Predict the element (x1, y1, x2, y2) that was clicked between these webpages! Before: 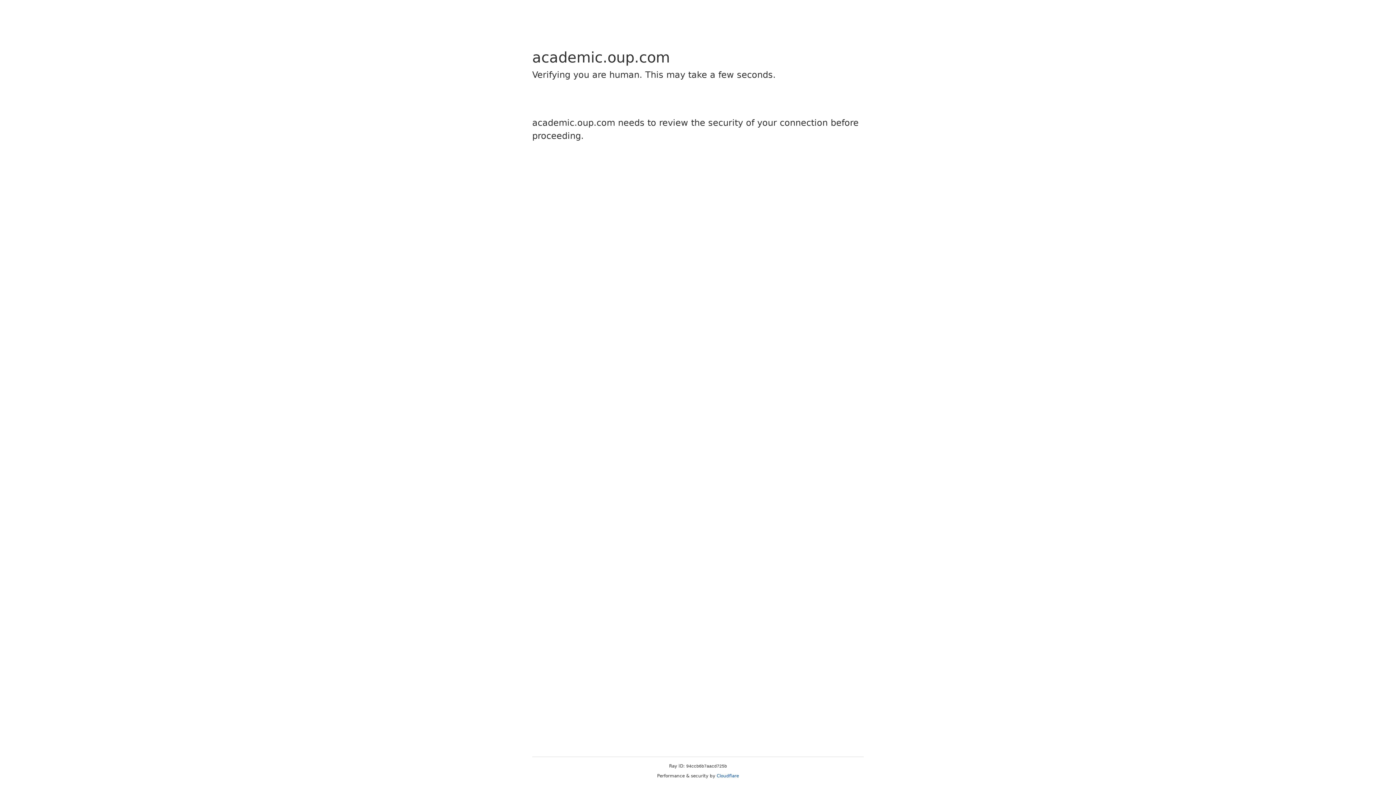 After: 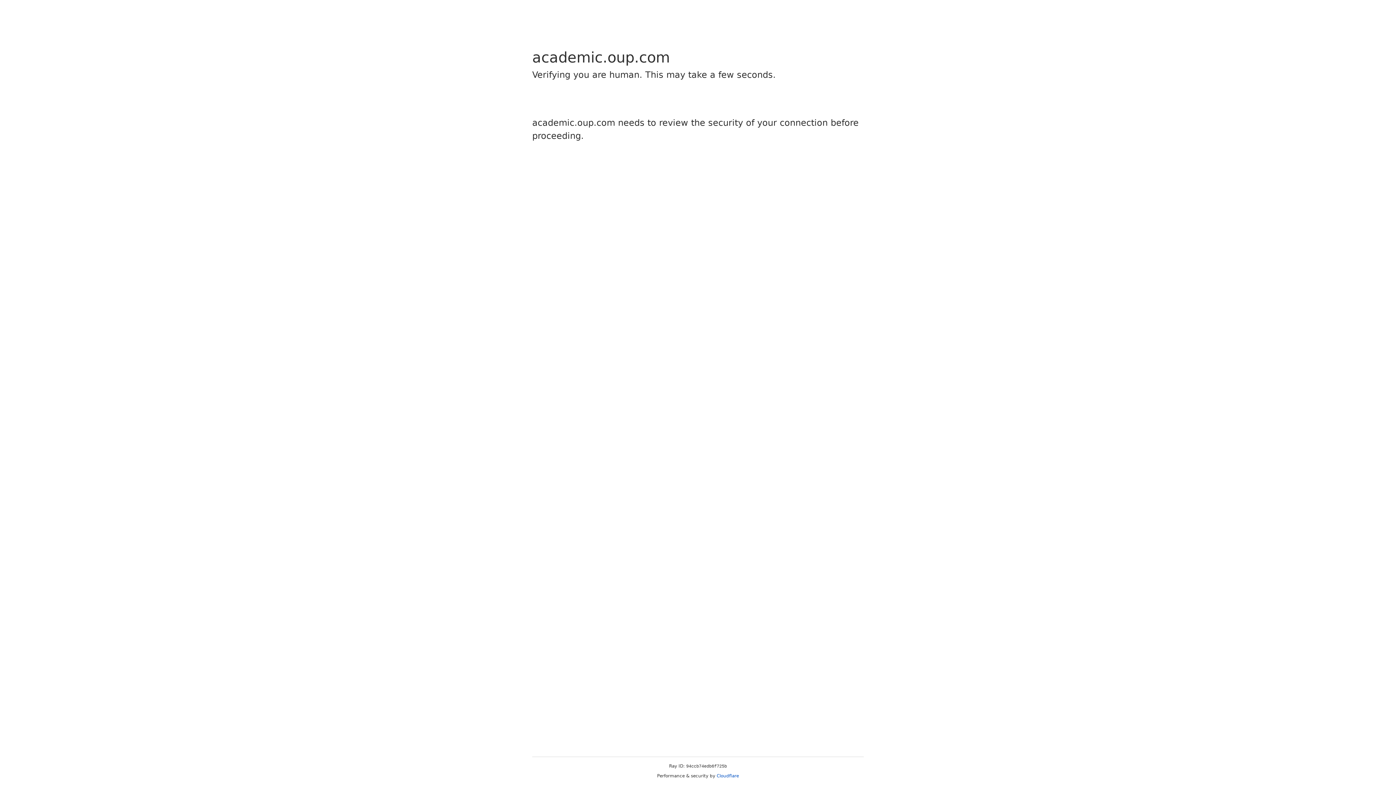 Action: bbox: (716, 773, 739, 778) label: Cloudflare